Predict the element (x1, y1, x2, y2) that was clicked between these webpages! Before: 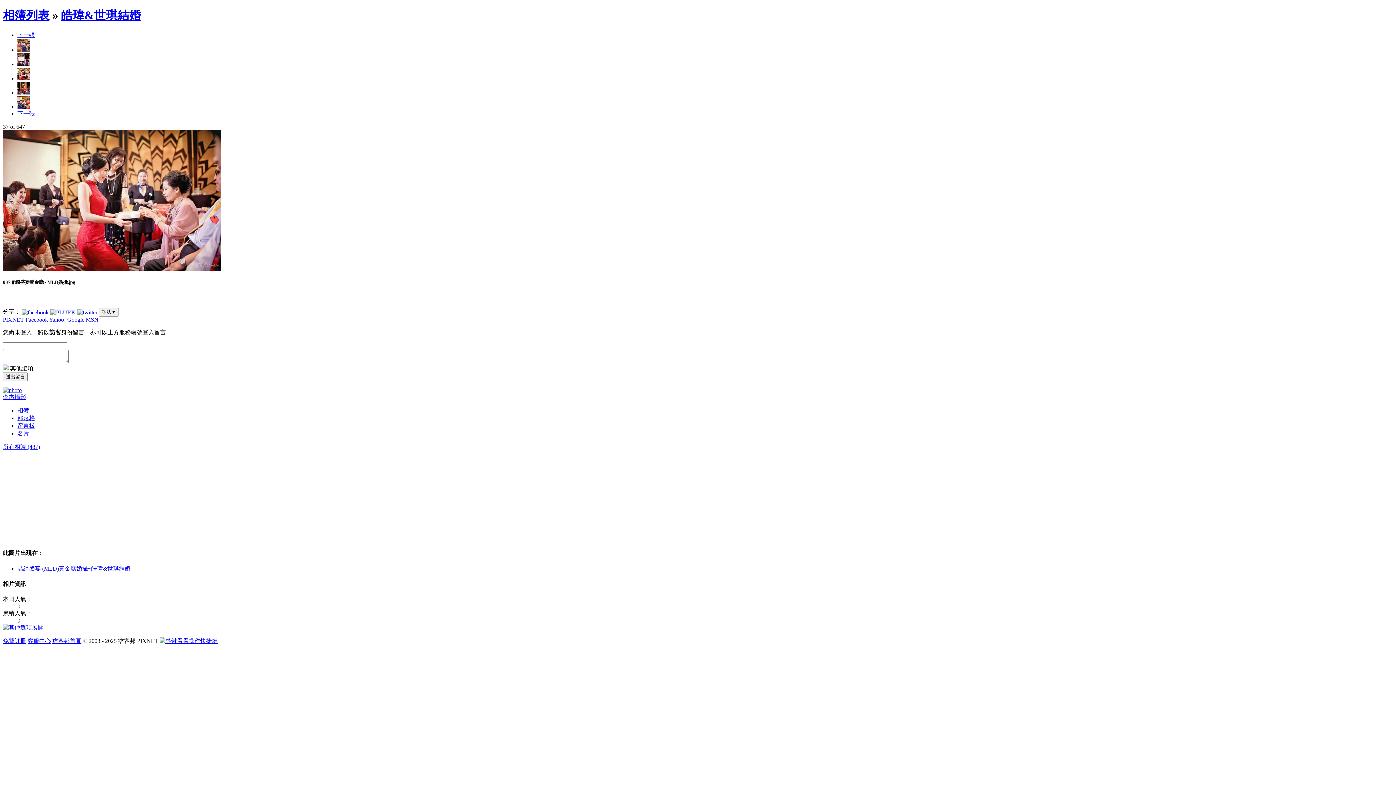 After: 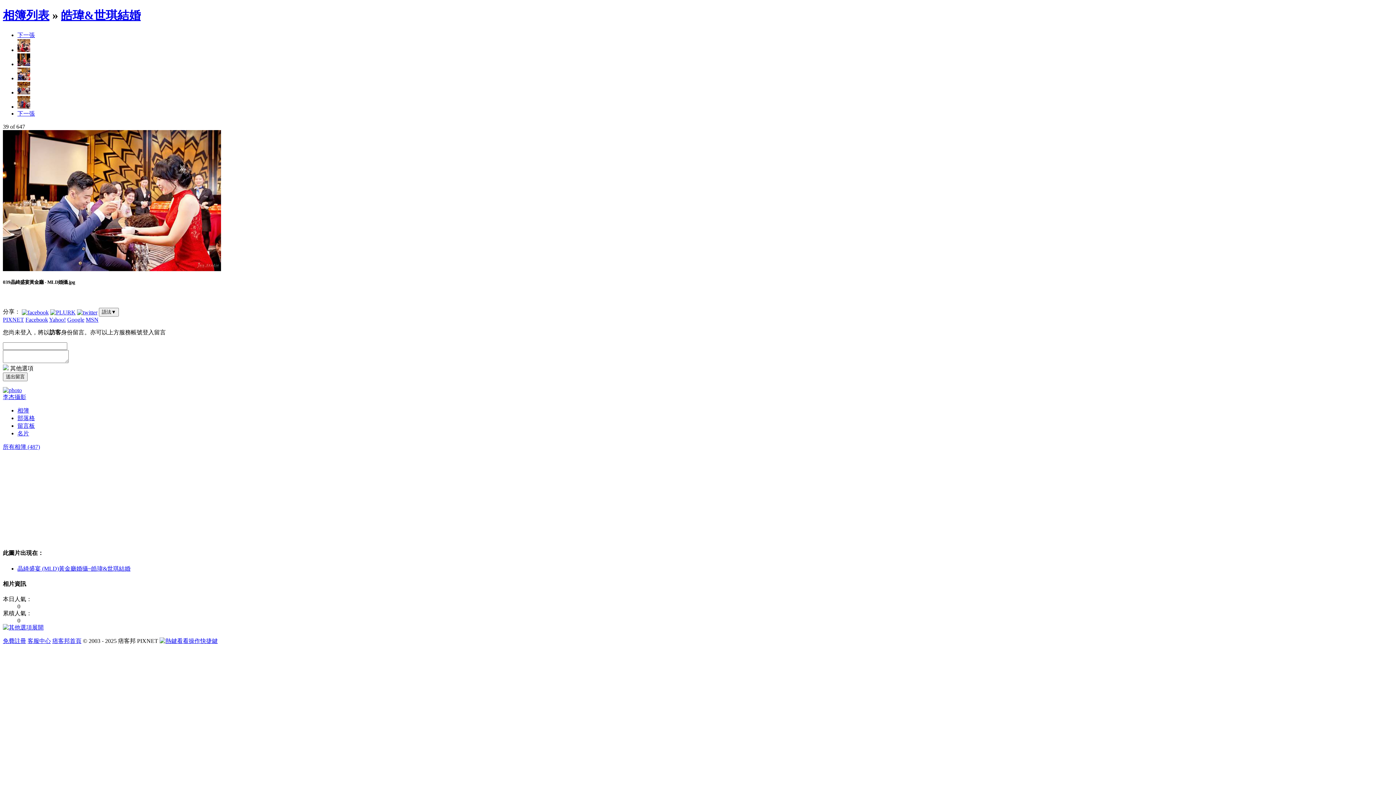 Action: bbox: (17, 103, 30, 109)